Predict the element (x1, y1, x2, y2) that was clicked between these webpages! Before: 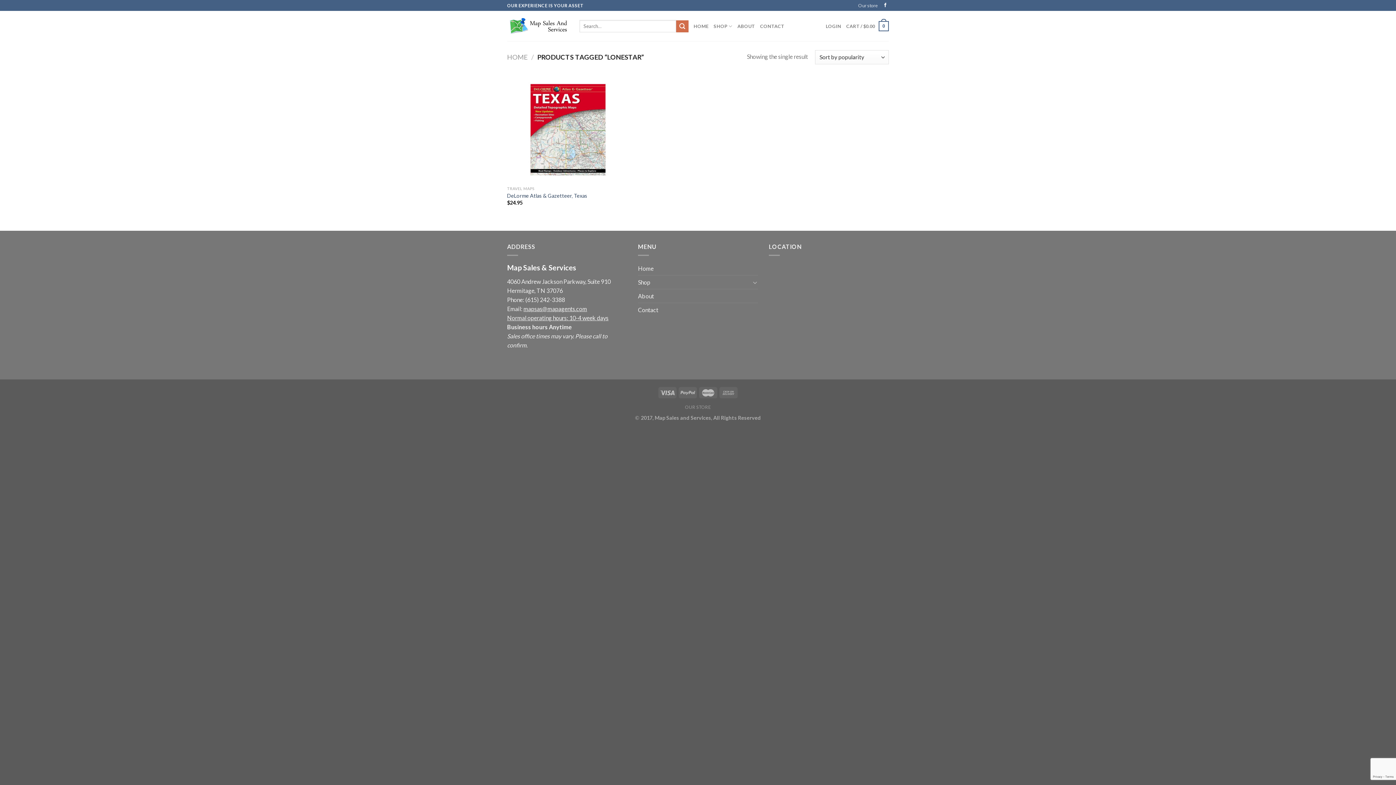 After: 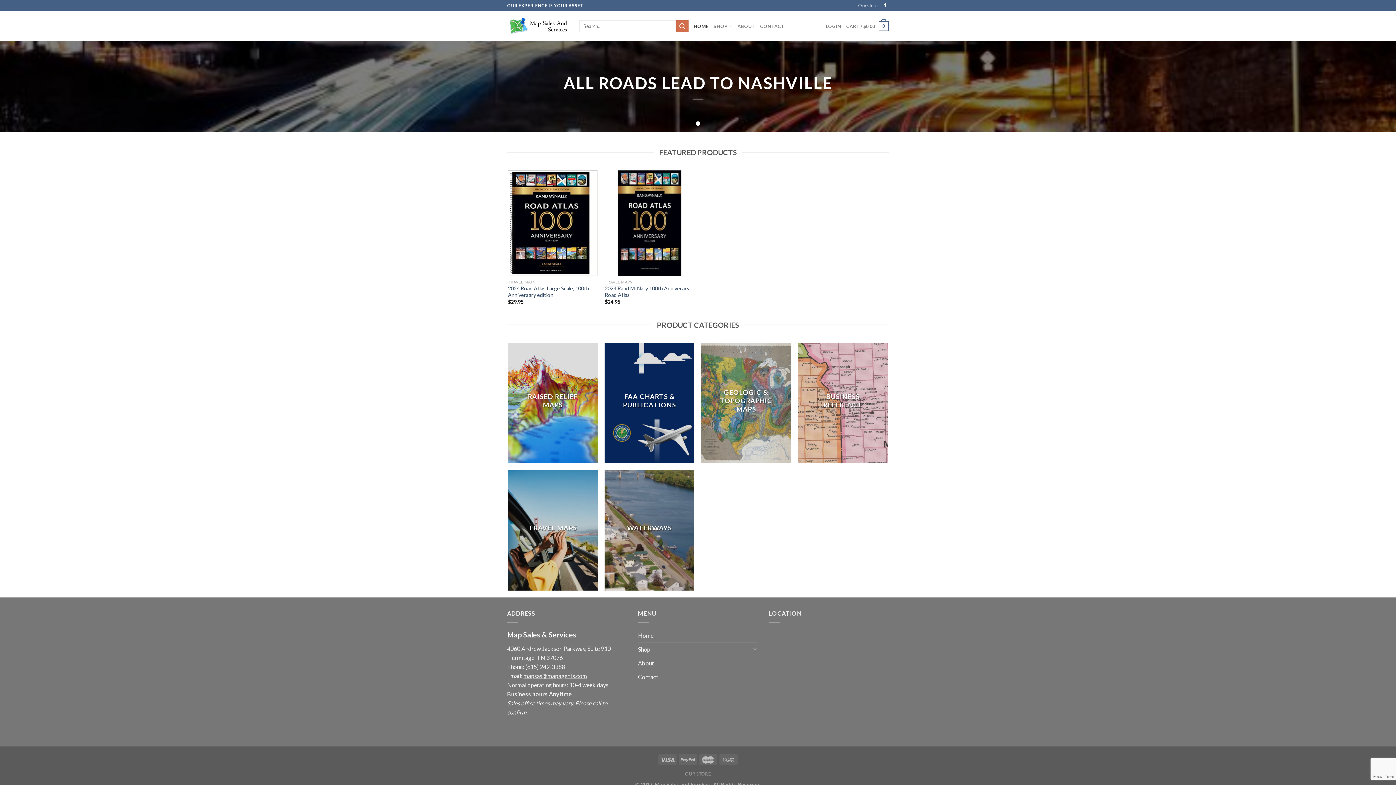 Action: bbox: (507, 53, 528, 61) label: HOME